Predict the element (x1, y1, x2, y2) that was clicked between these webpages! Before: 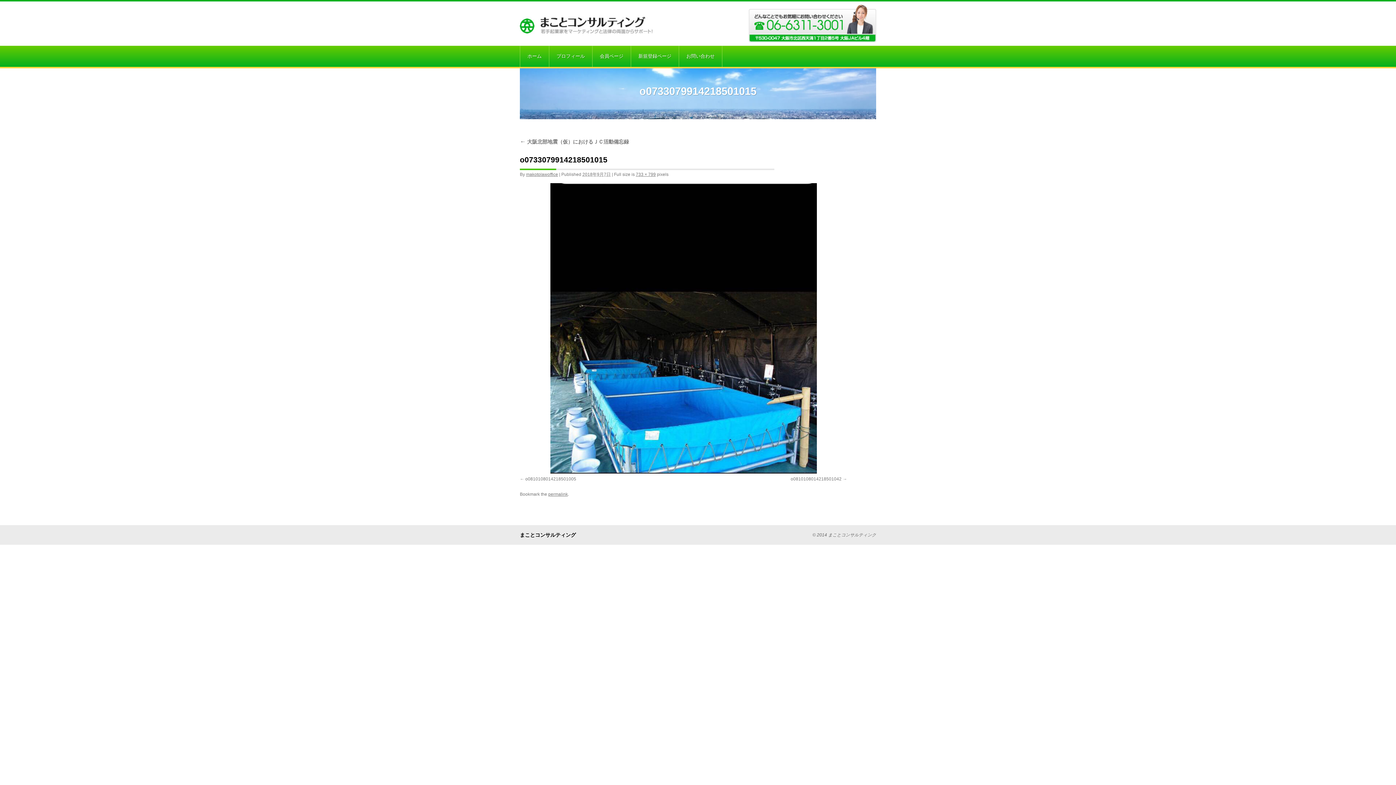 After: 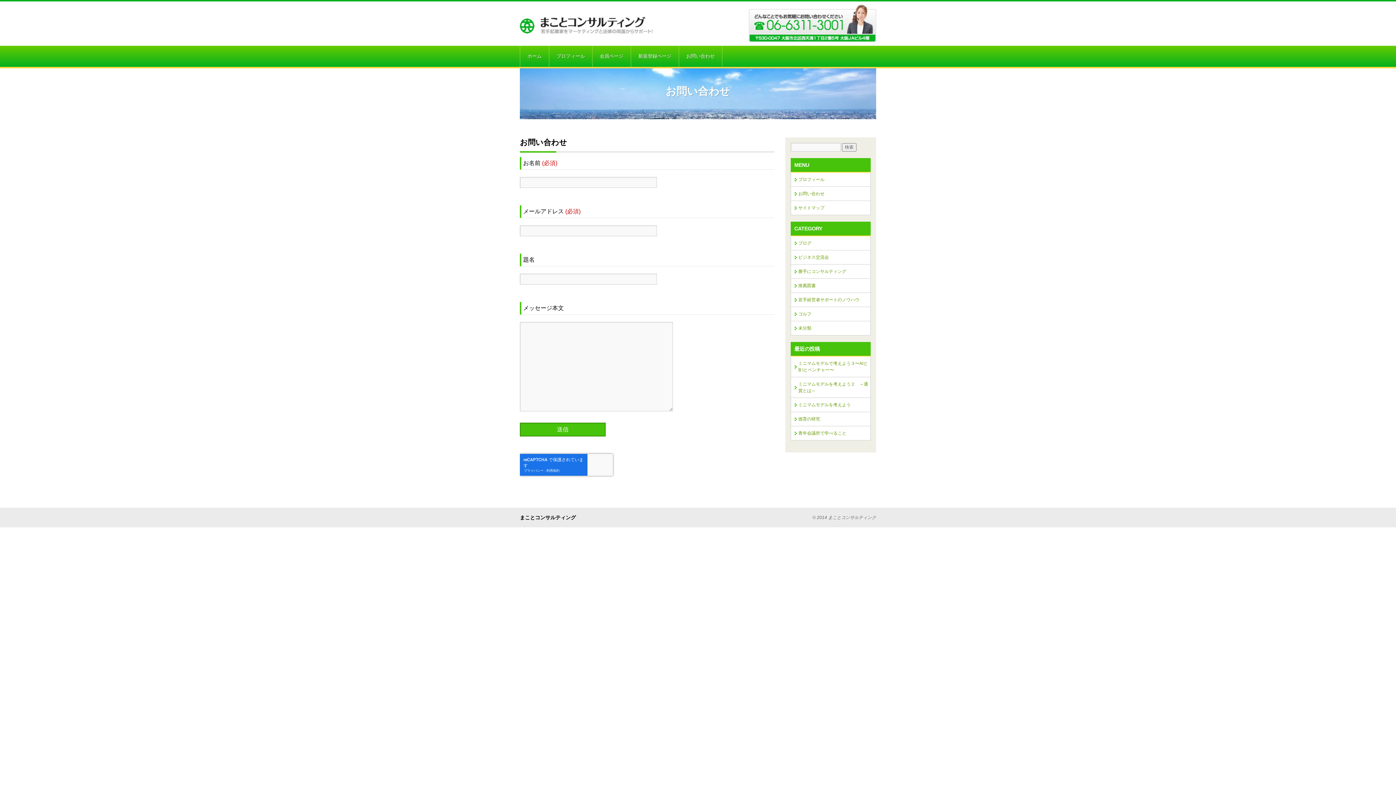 Action: label: お問い合わせ bbox: (678, 45, 722, 66)